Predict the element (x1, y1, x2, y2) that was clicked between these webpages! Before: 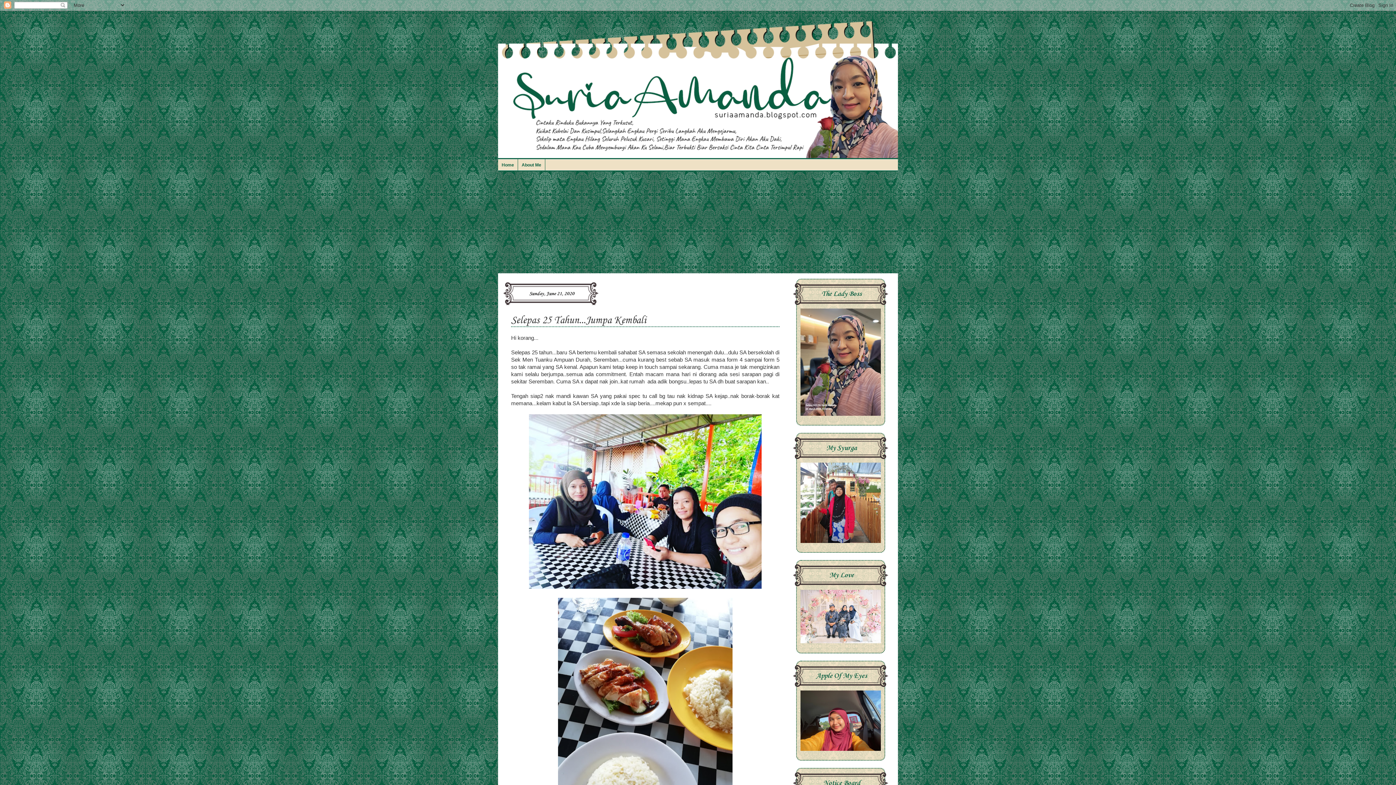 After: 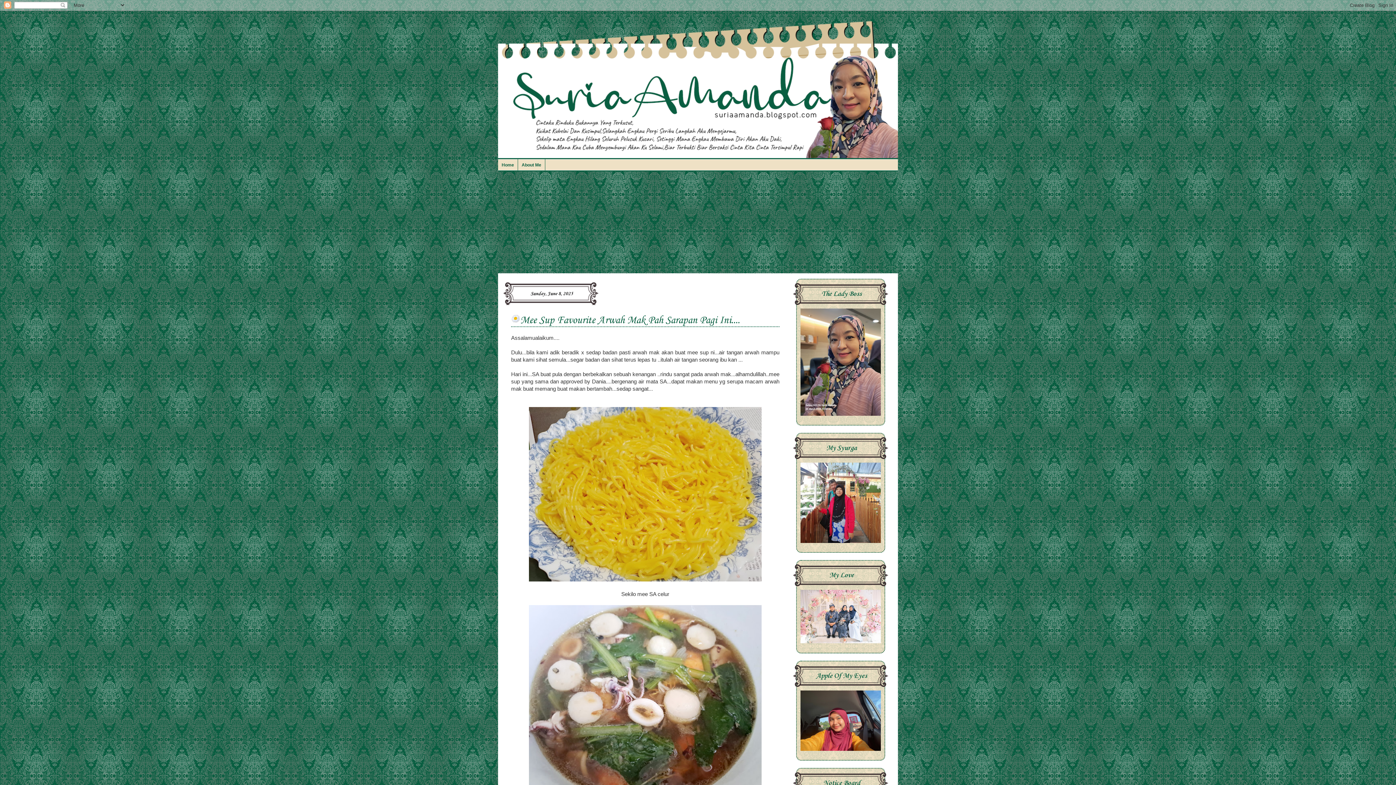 Action: bbox: (498, 158, 518, 170) label: Home